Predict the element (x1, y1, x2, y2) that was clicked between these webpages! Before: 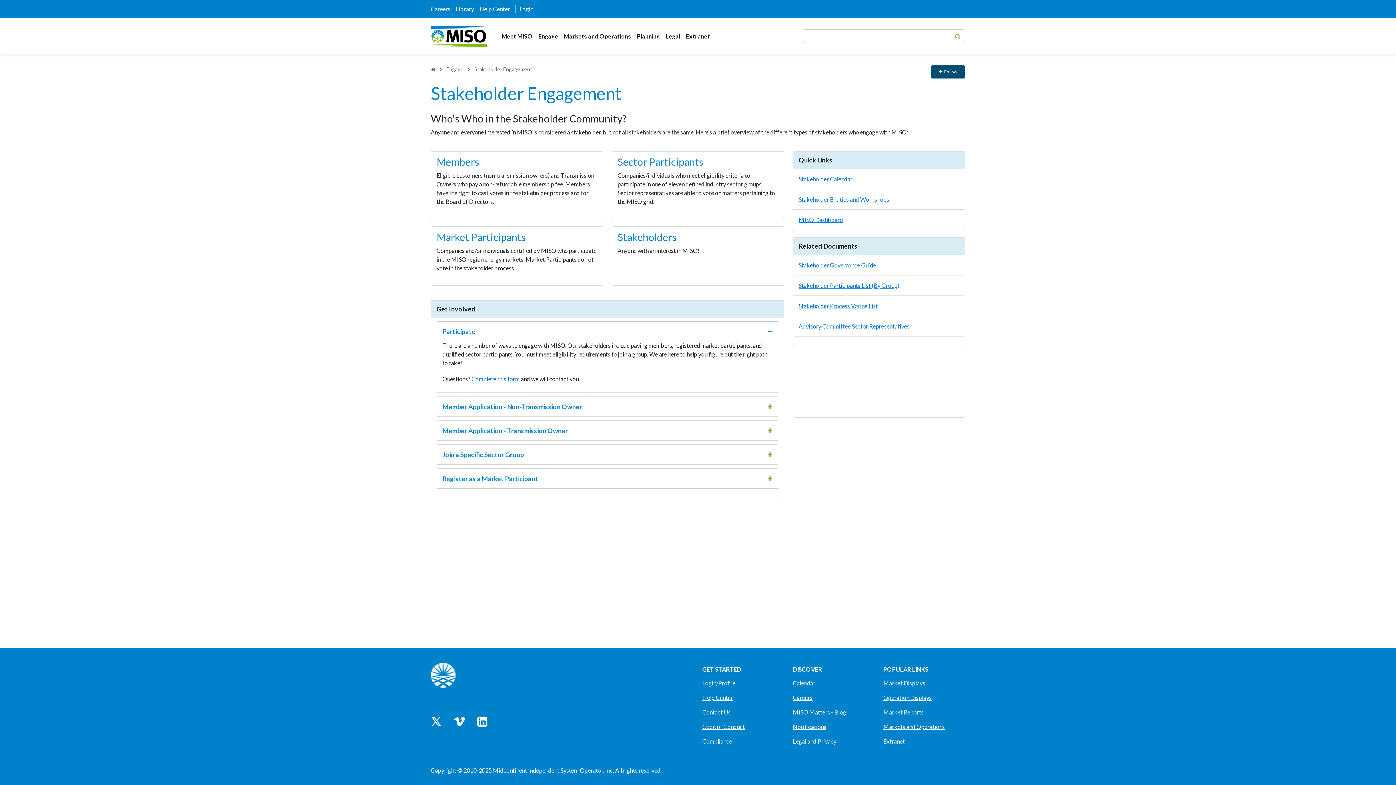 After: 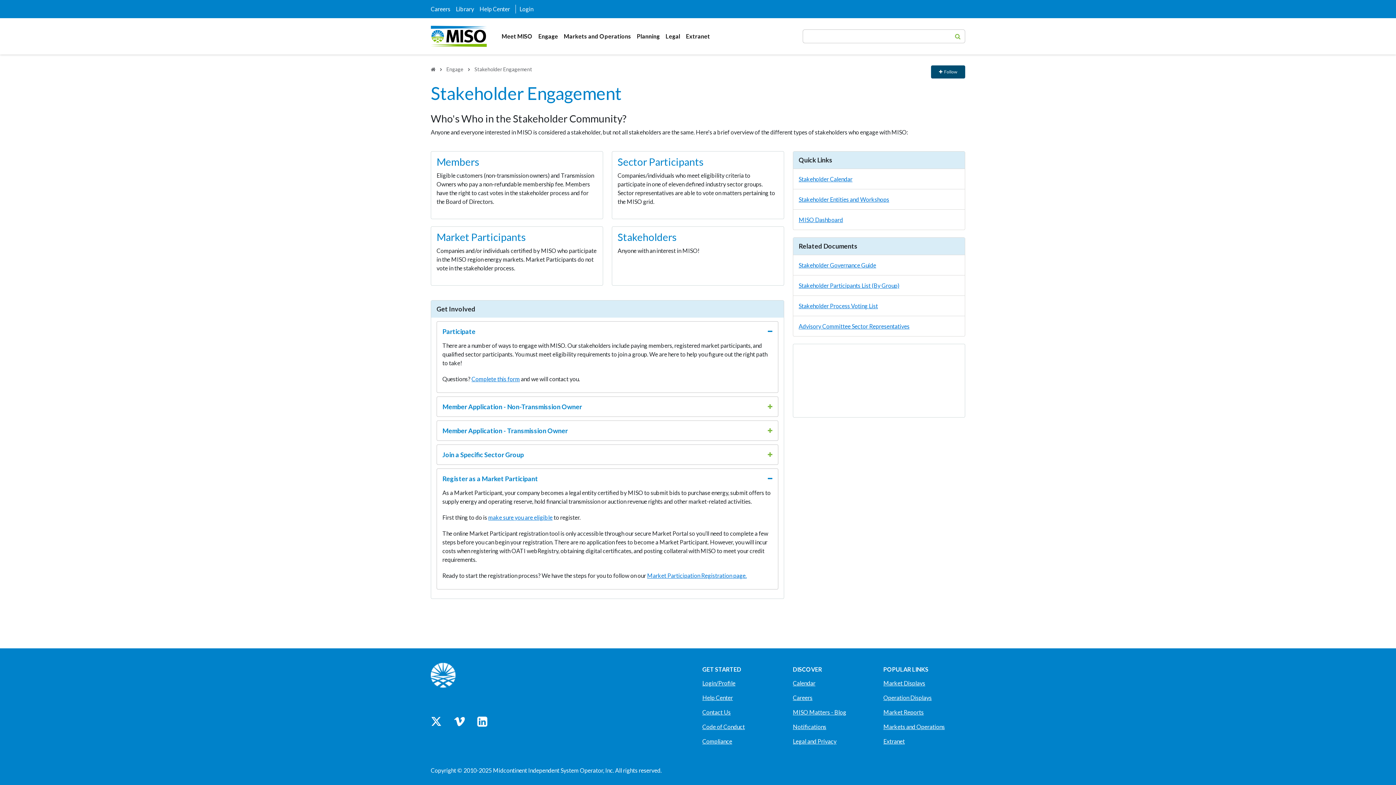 Action: label: Register as a Market Participant bbox: (442, 474, 766, 483)